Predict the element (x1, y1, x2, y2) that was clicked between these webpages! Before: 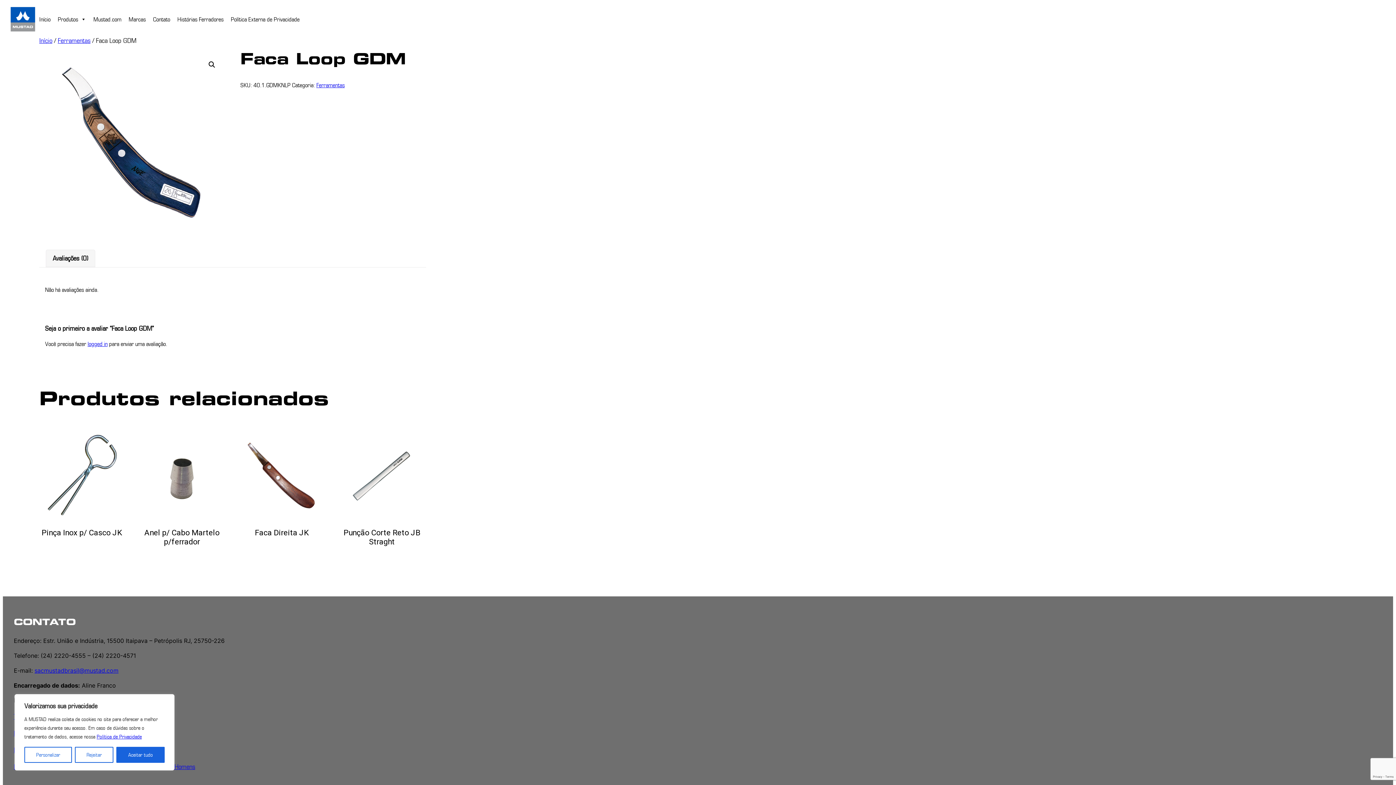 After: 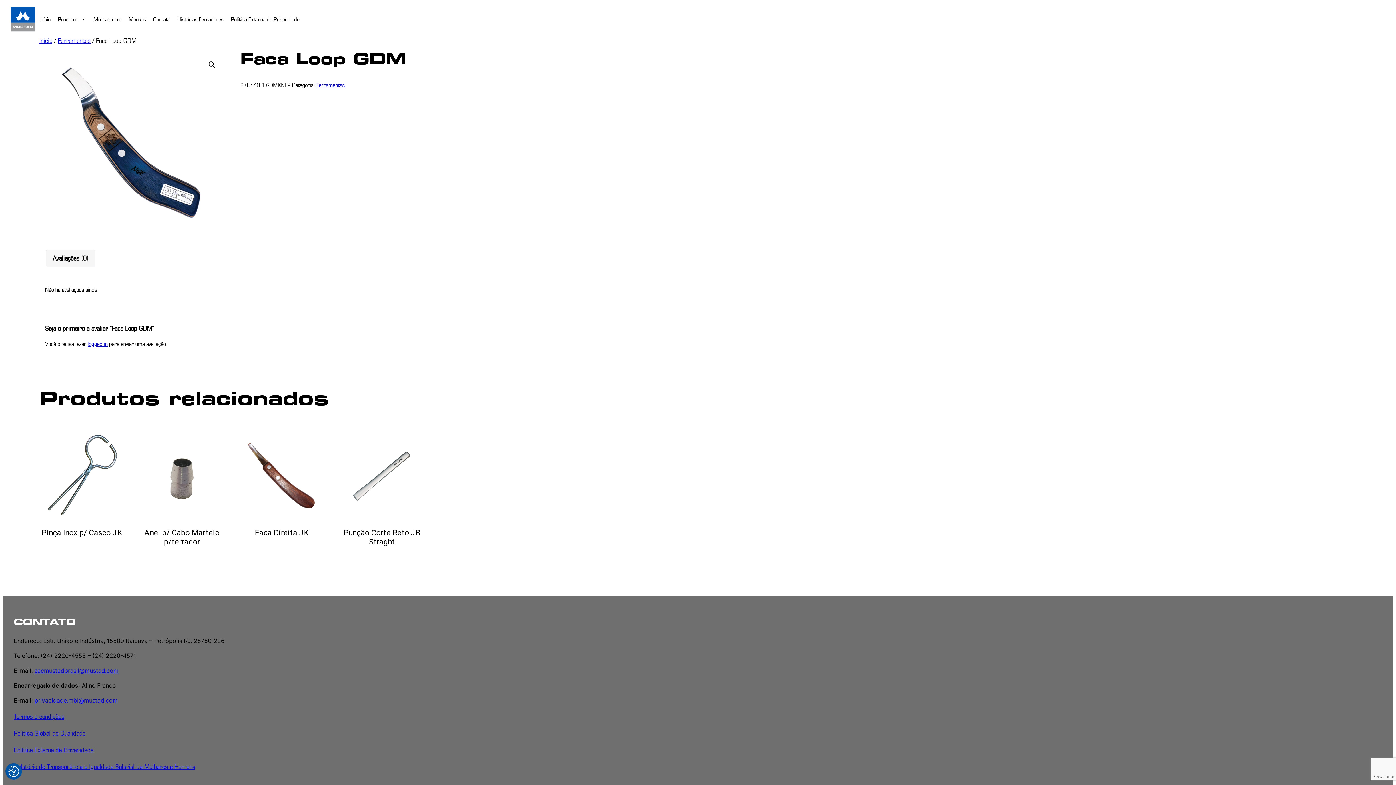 Action: bbox: (74, 747, 113, 763) label: Rejeitar